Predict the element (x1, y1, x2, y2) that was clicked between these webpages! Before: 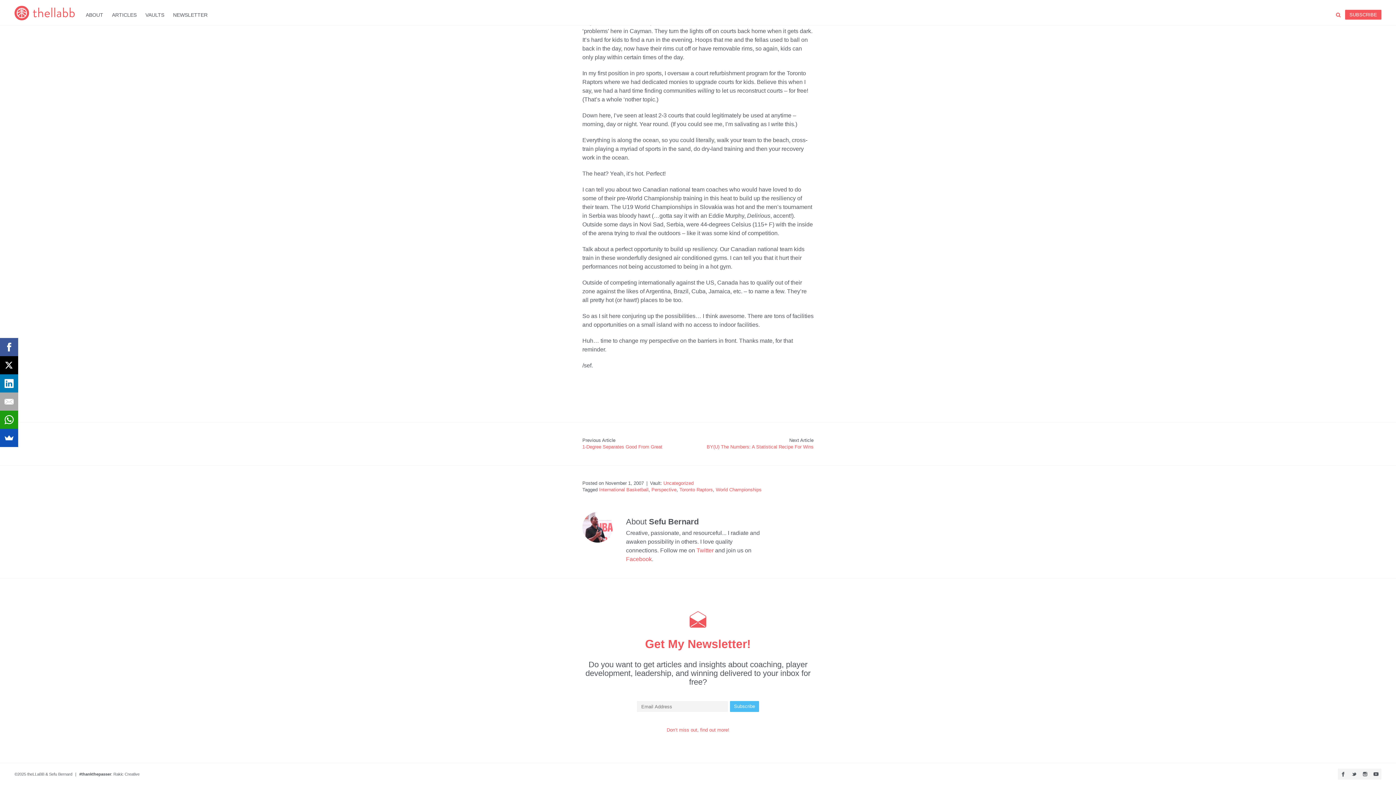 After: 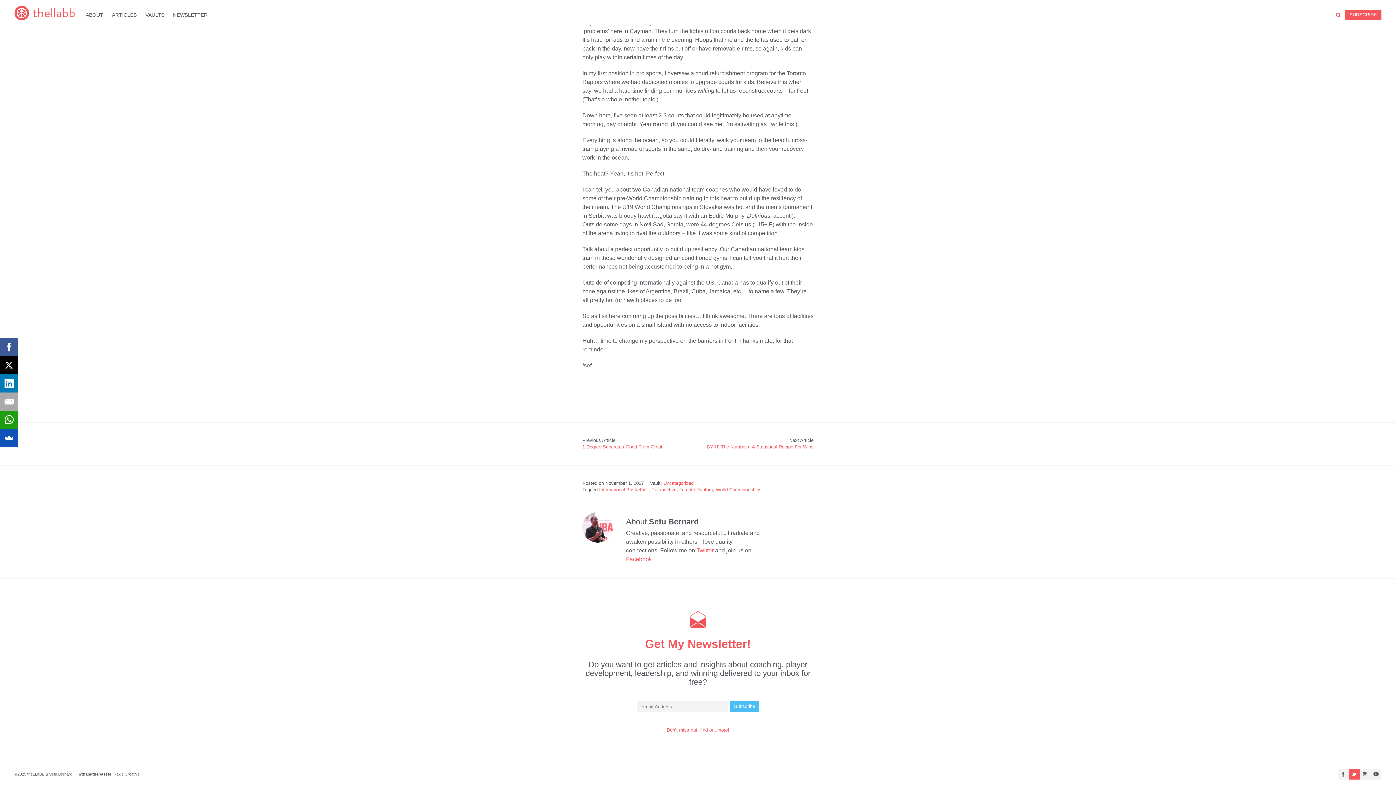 Action: bbox: (1349, 769, 1360, 780) label: Follow Us On Twitter